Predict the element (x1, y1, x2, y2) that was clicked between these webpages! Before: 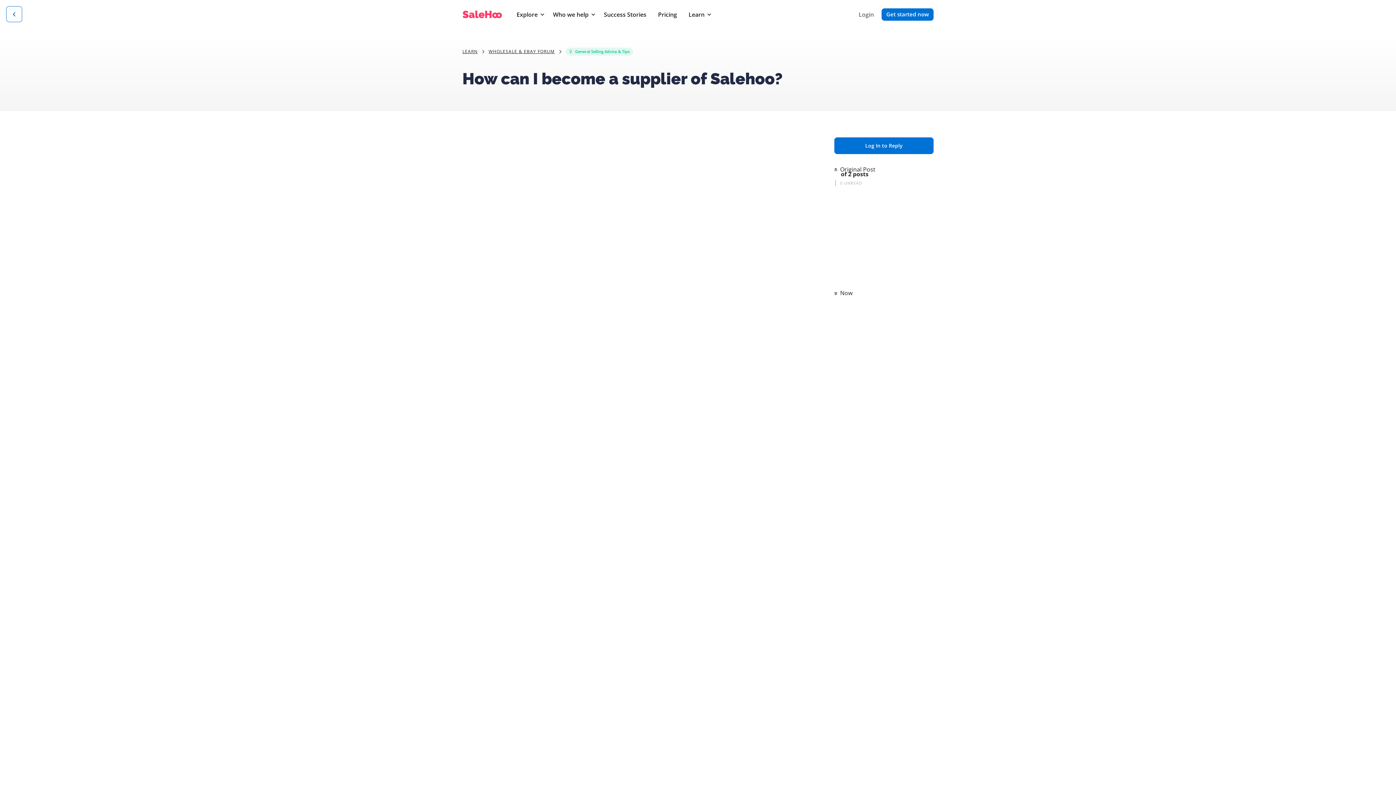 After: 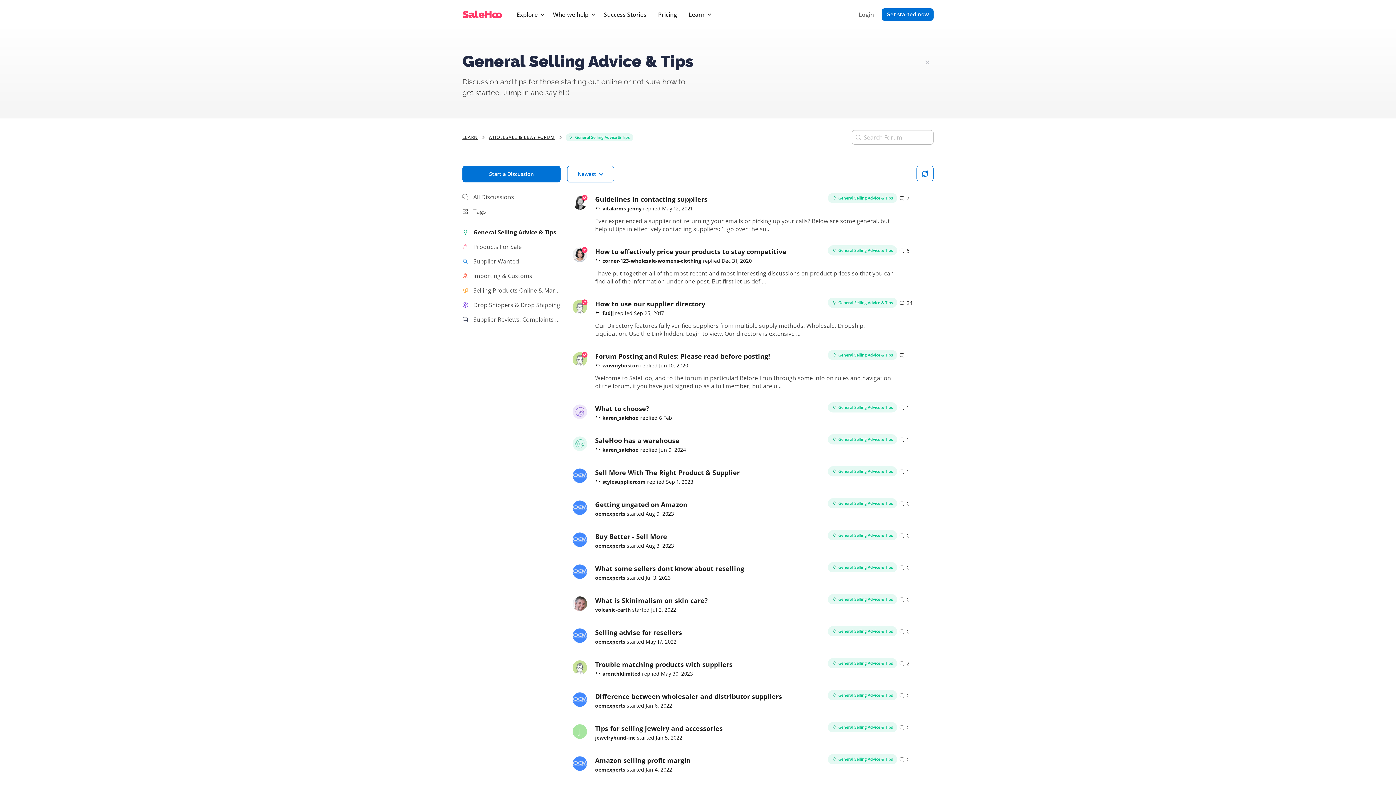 Action: bbox: (565, 47, 633, 55) label: General Selling Advice & Tips